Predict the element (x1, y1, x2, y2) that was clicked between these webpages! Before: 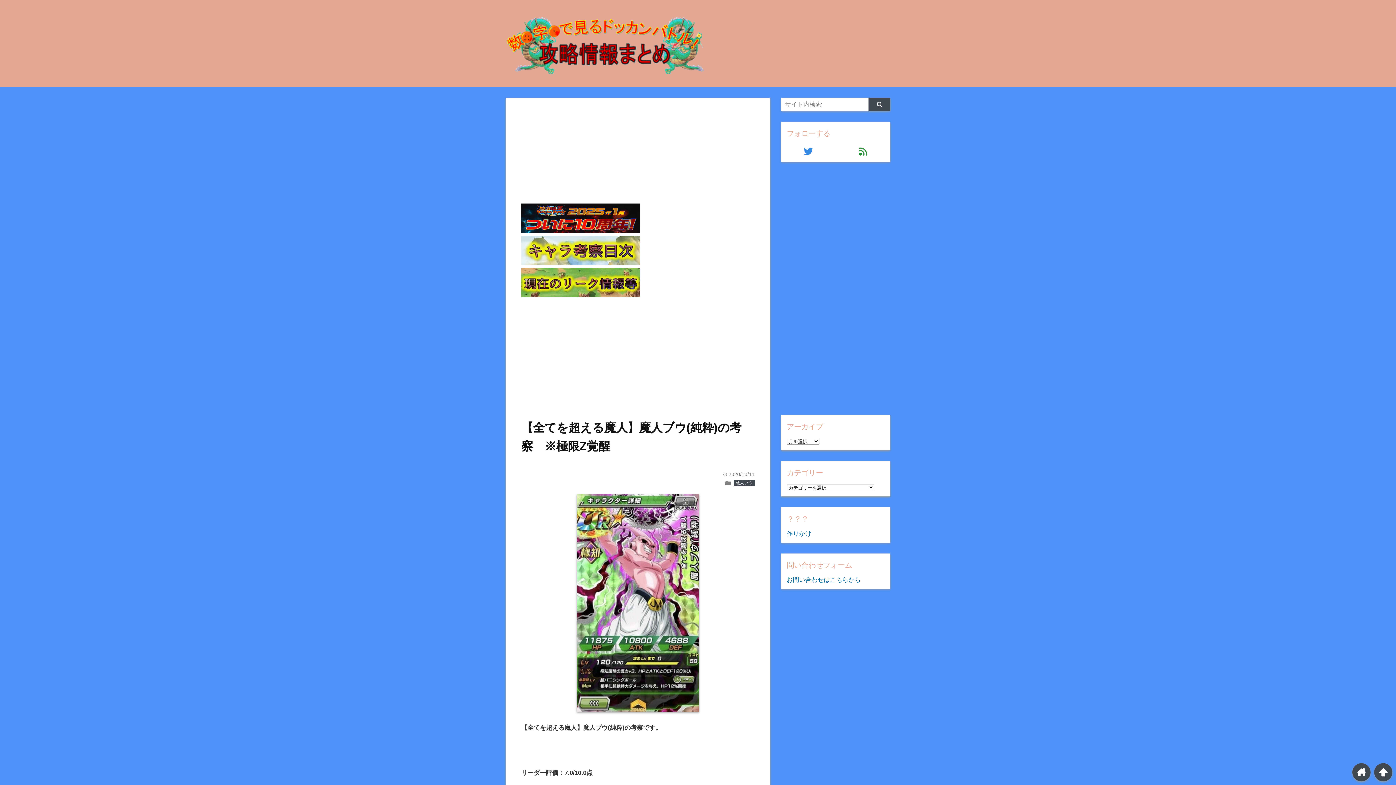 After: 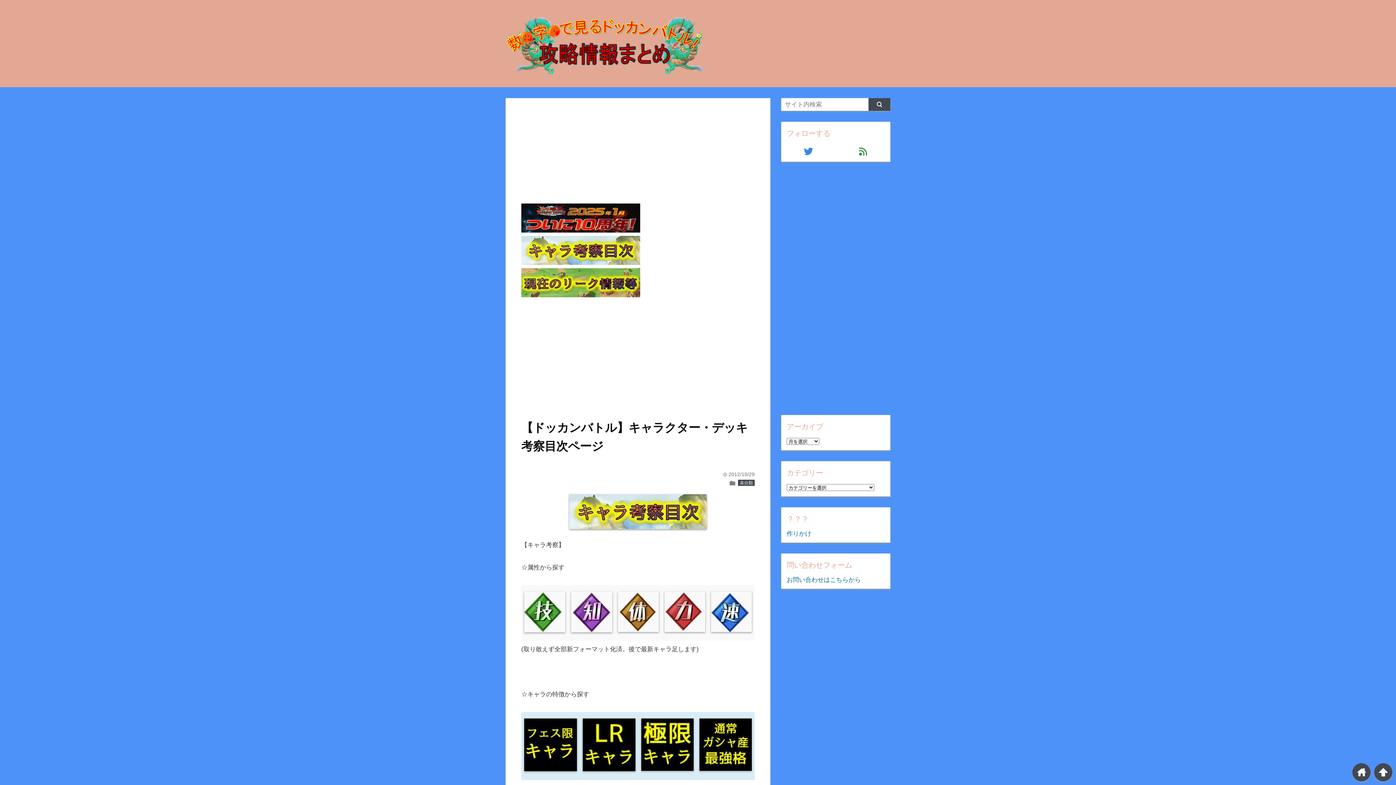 Action: bbox: (521, 259, 640, 266)